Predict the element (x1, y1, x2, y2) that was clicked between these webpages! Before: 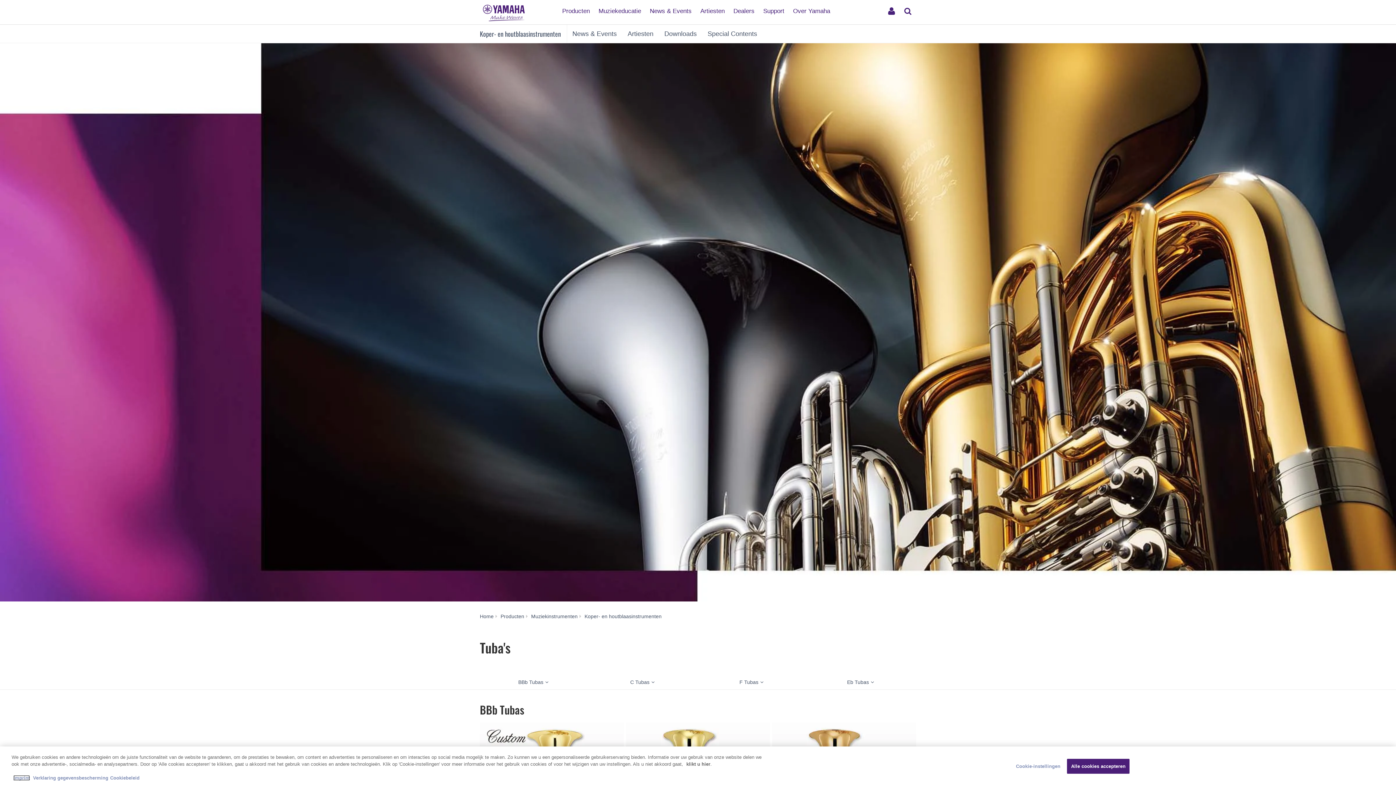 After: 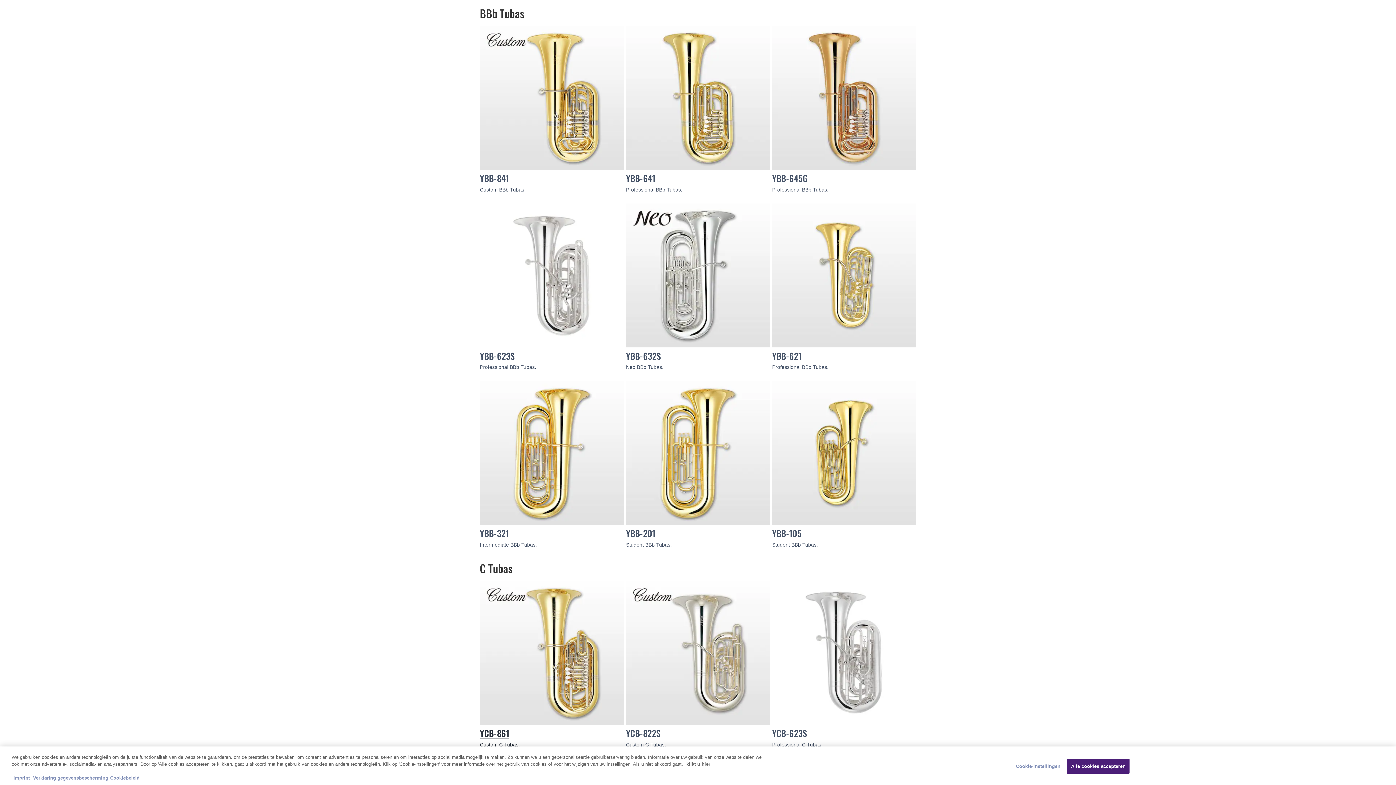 Action: label: BBb Tubas bbox: (480, 675, 589, 689)